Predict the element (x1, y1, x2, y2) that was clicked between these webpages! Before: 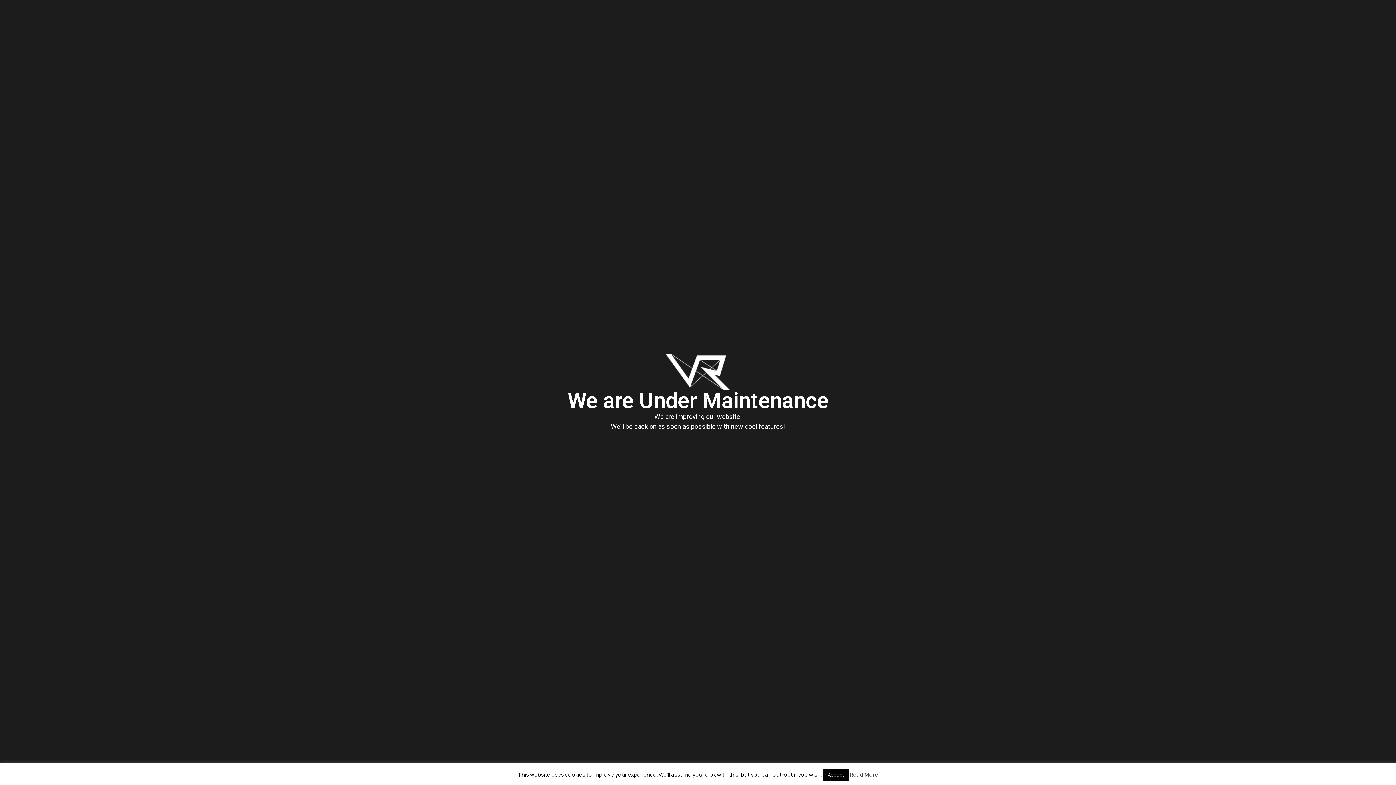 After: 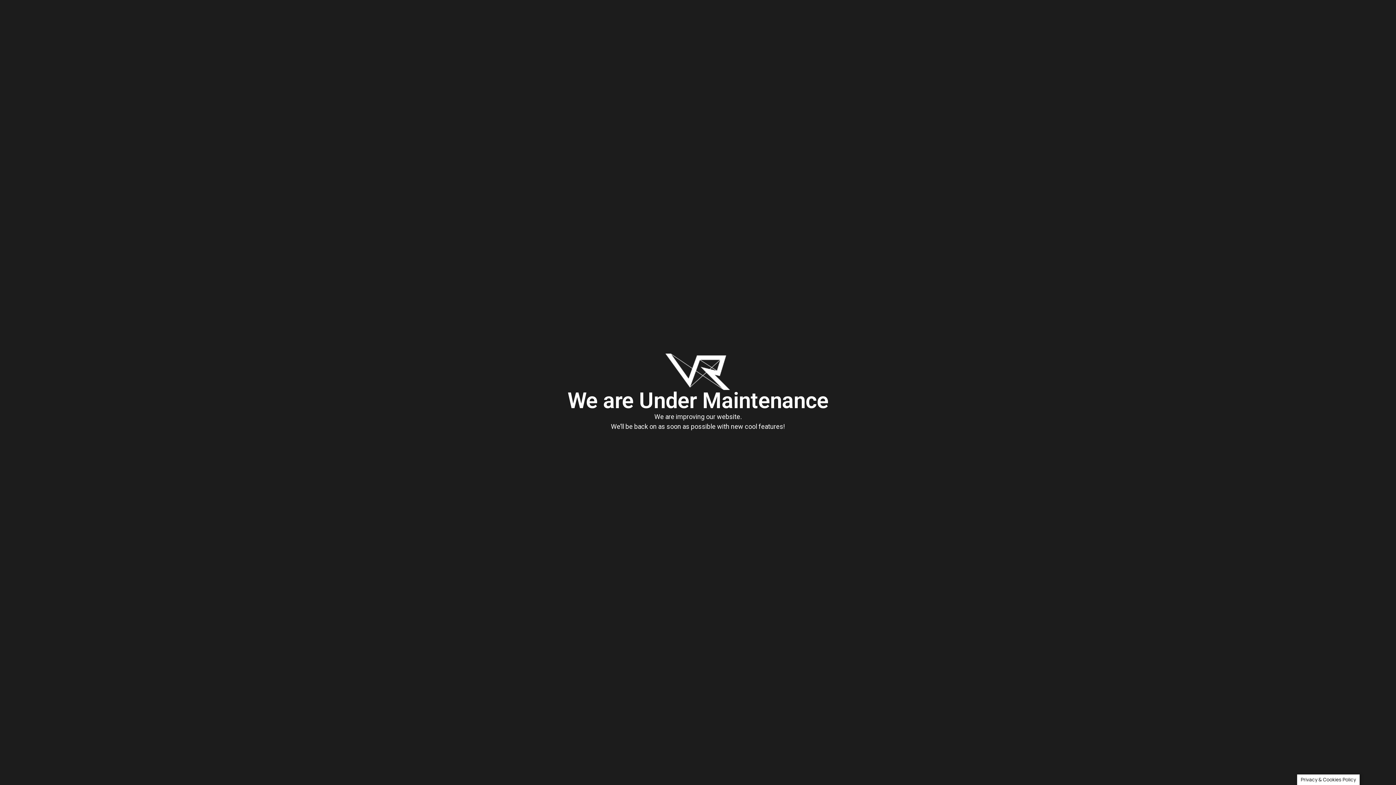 Action: bbox: (823, 769, 848, 781) label: Accept